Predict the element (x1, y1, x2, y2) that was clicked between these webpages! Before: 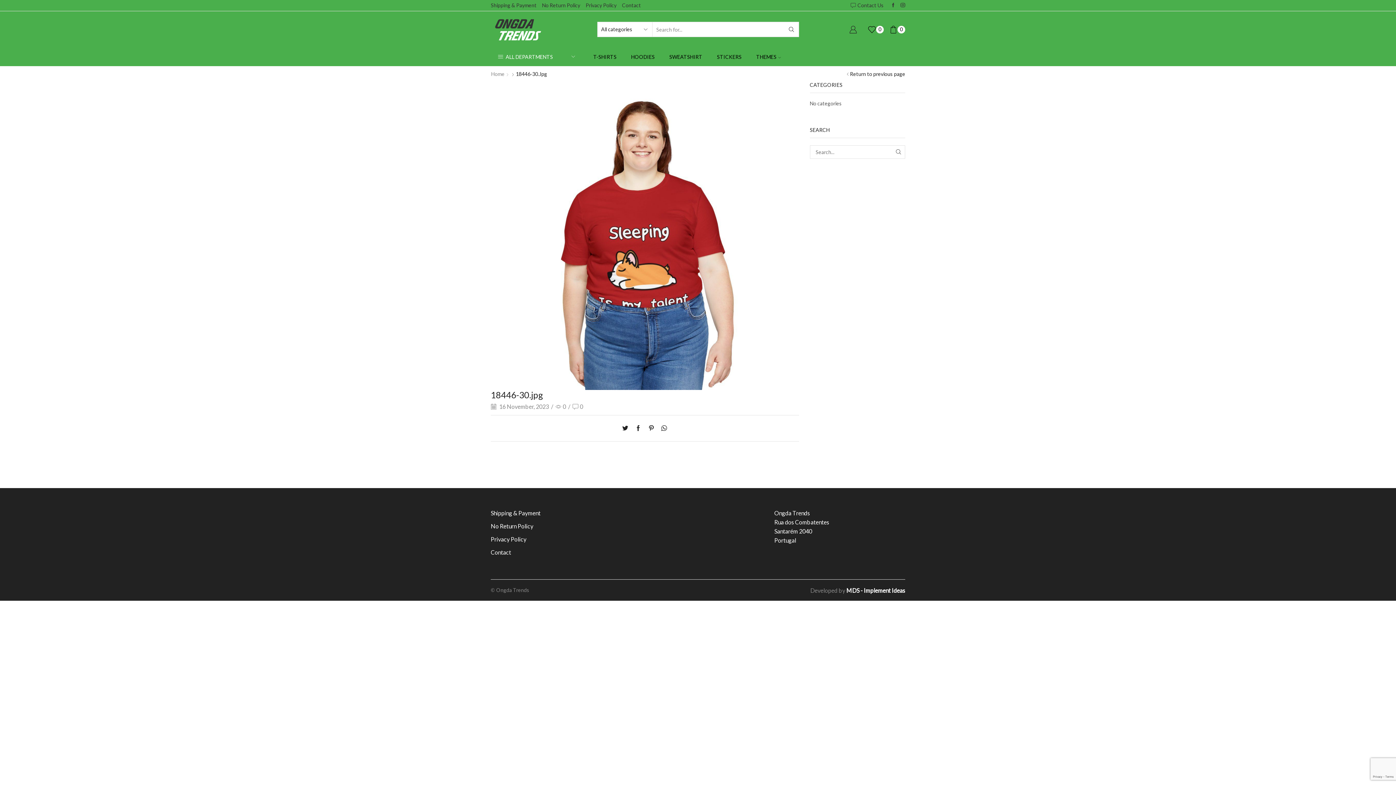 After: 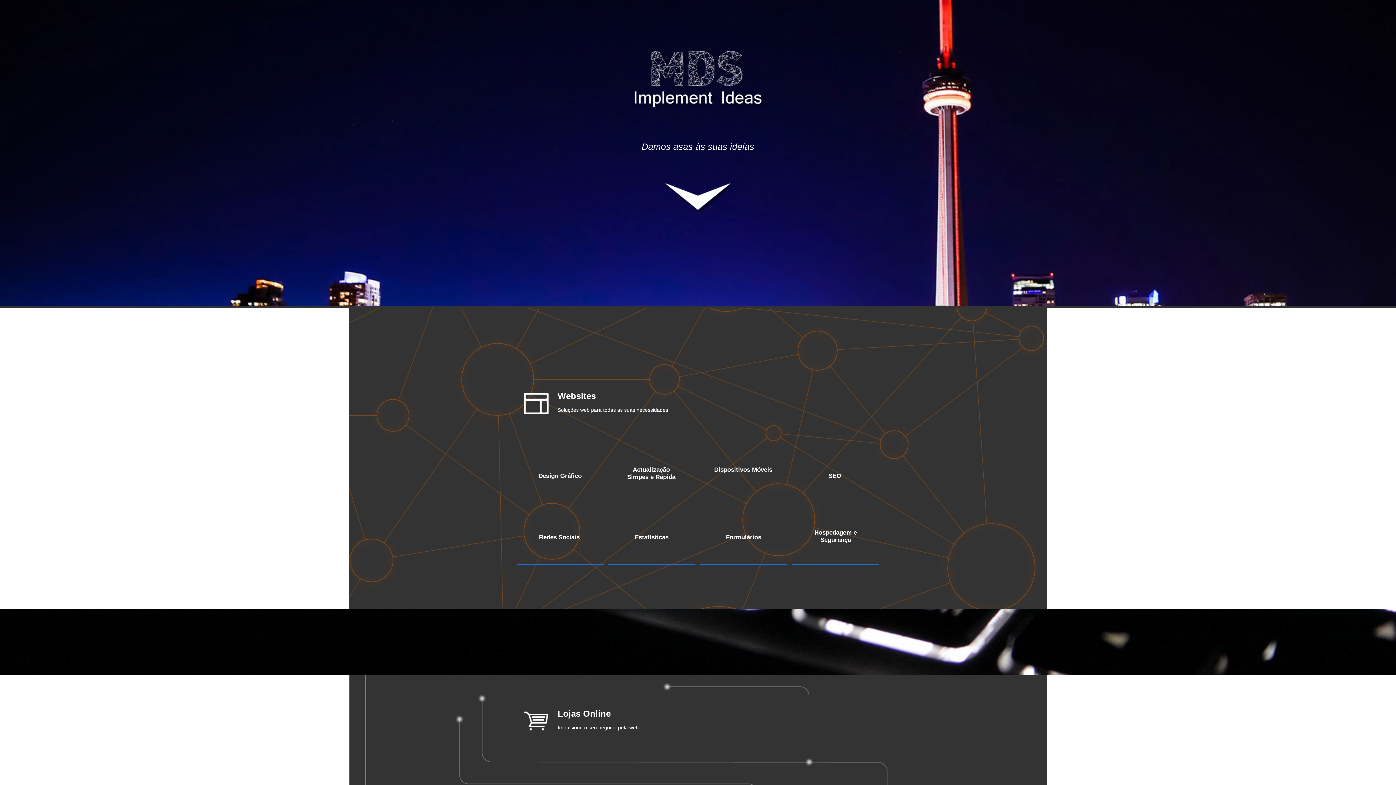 Action: bbox: (845, 587, 905, 594) label:  MDS - Implement Ideas